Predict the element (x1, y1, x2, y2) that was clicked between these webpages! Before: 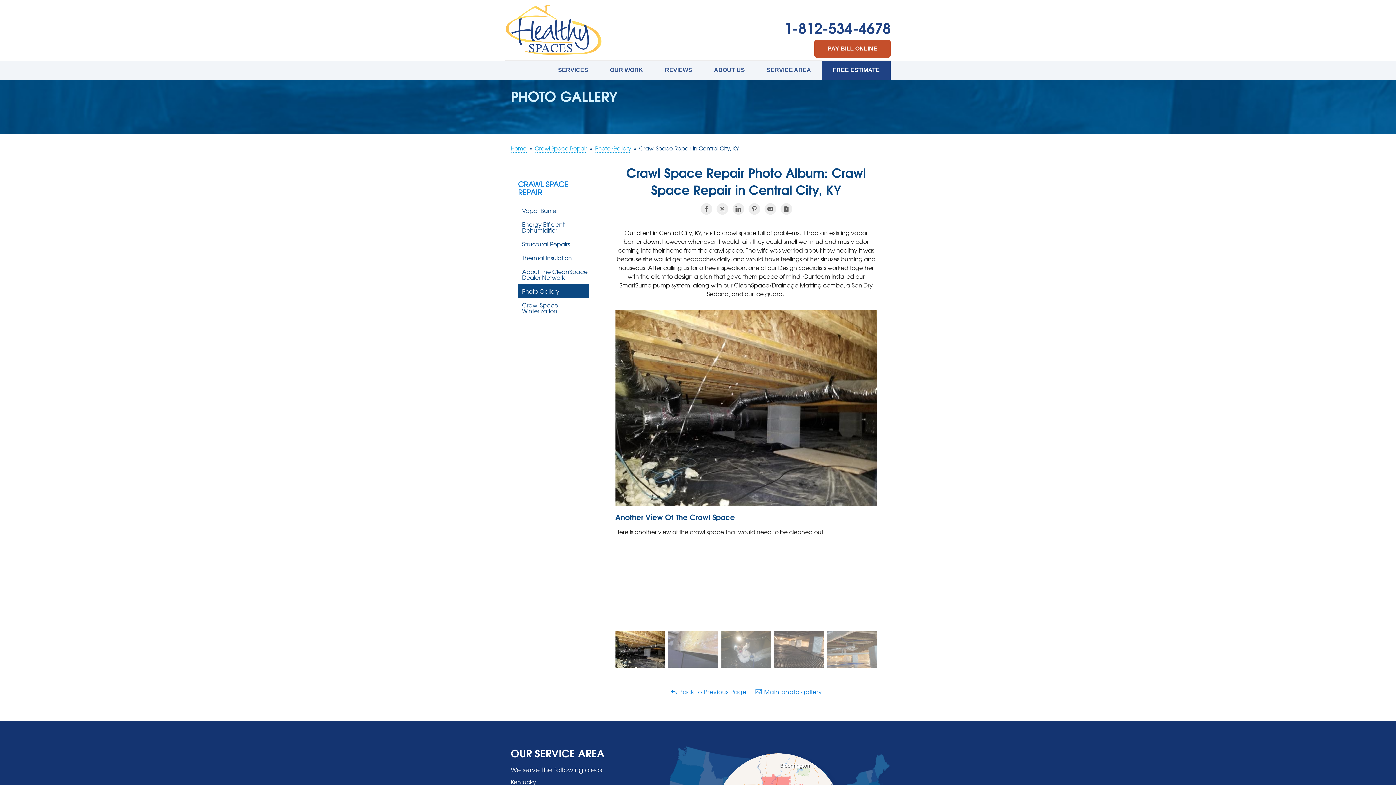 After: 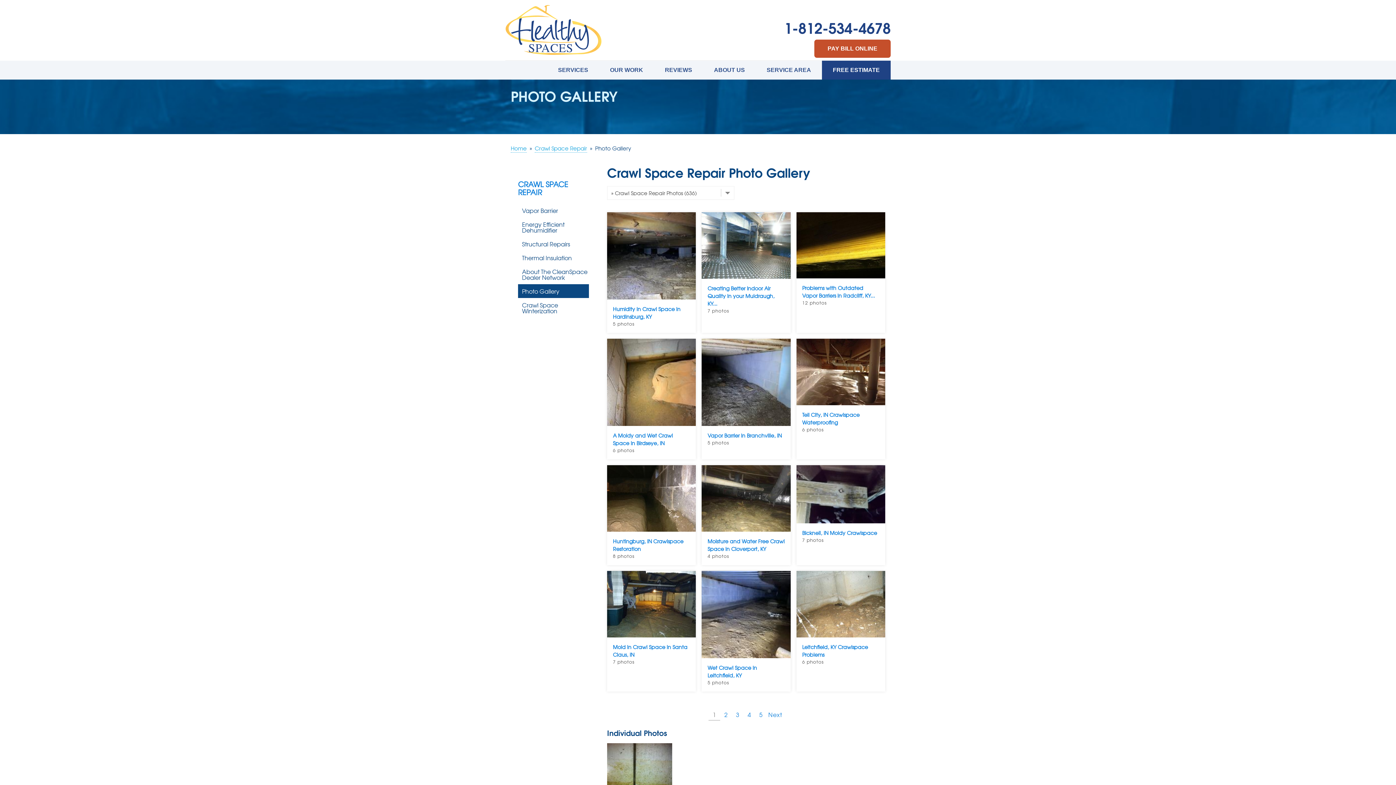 Action: bbox: (518, 284, 589, 298) label: Photo Gallery